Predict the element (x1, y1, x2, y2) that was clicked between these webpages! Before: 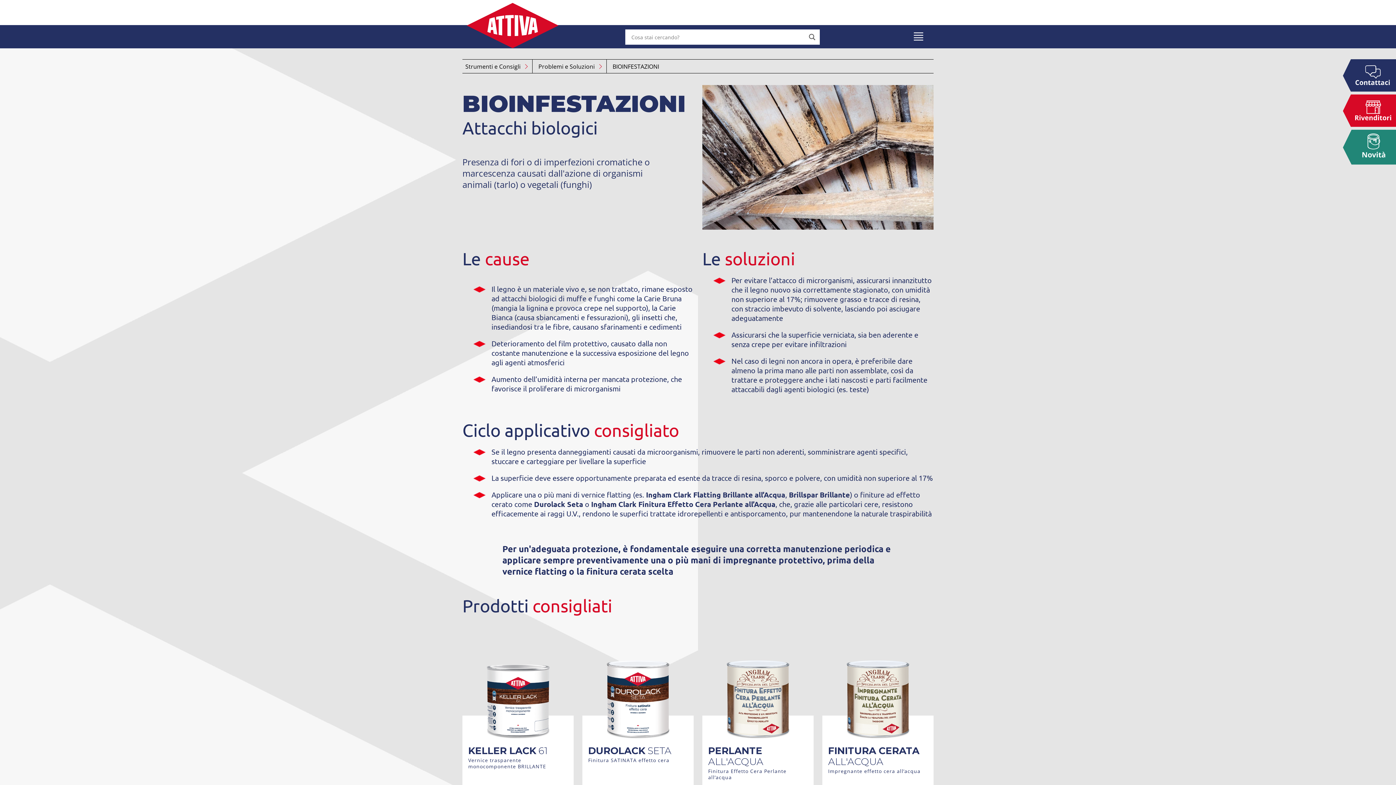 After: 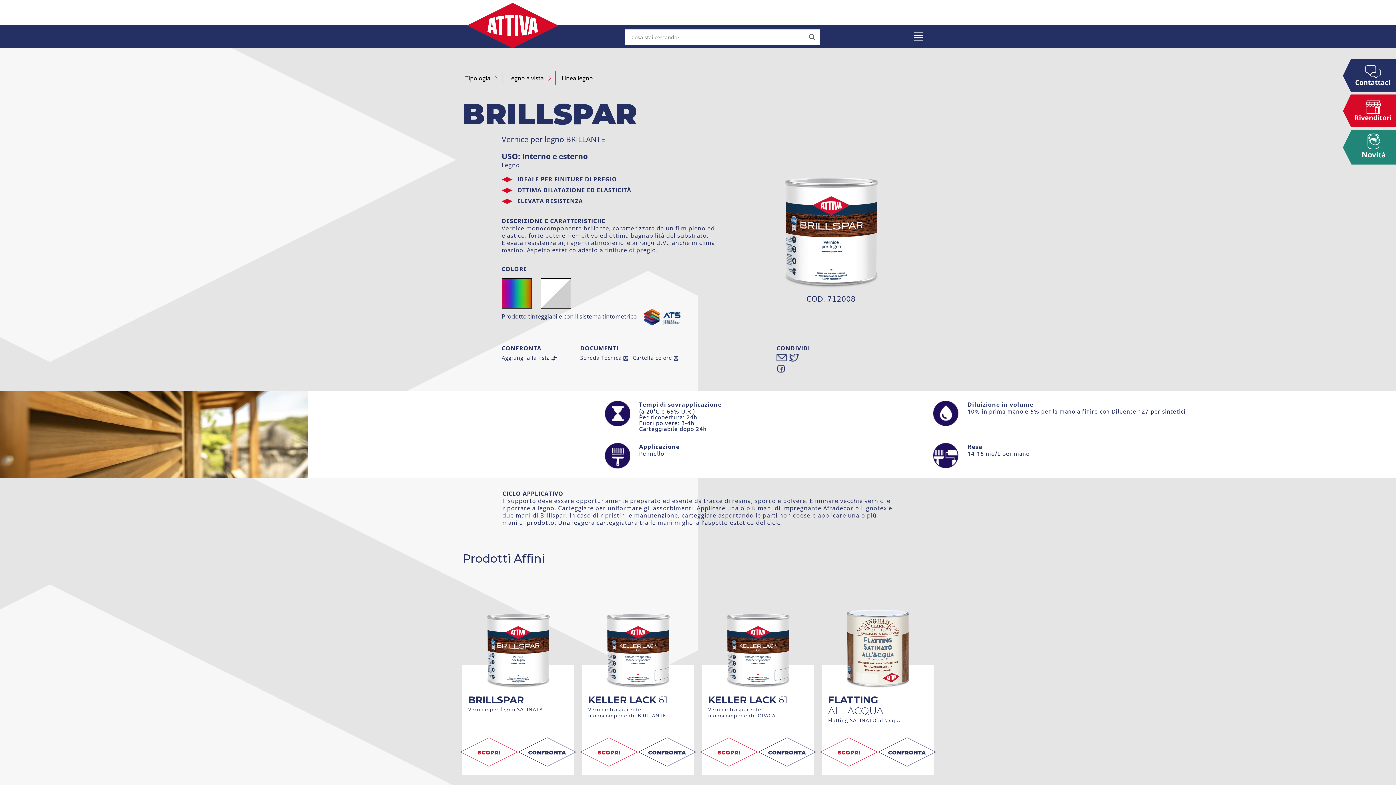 Action: bbox: (789, 490, 850, 499) label: Brillspar Brillante